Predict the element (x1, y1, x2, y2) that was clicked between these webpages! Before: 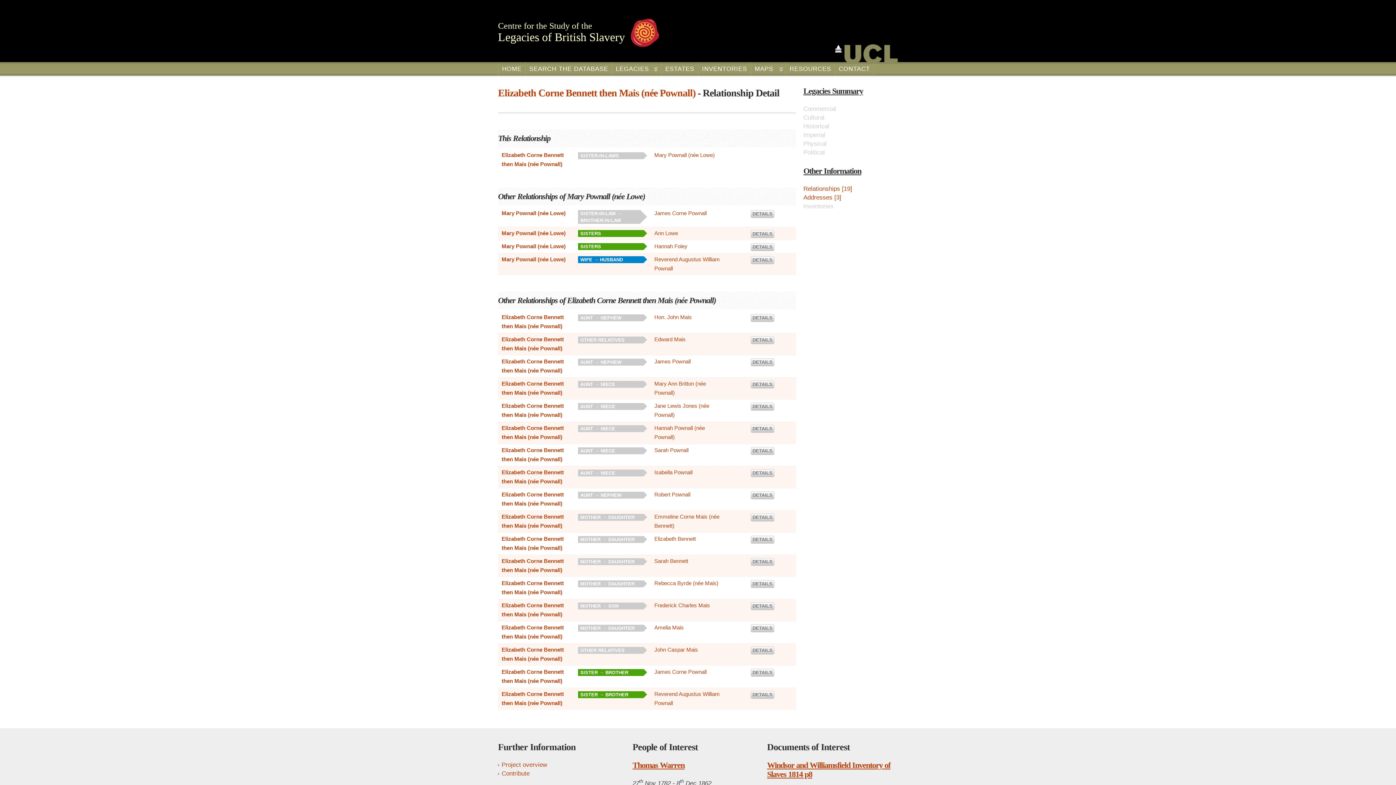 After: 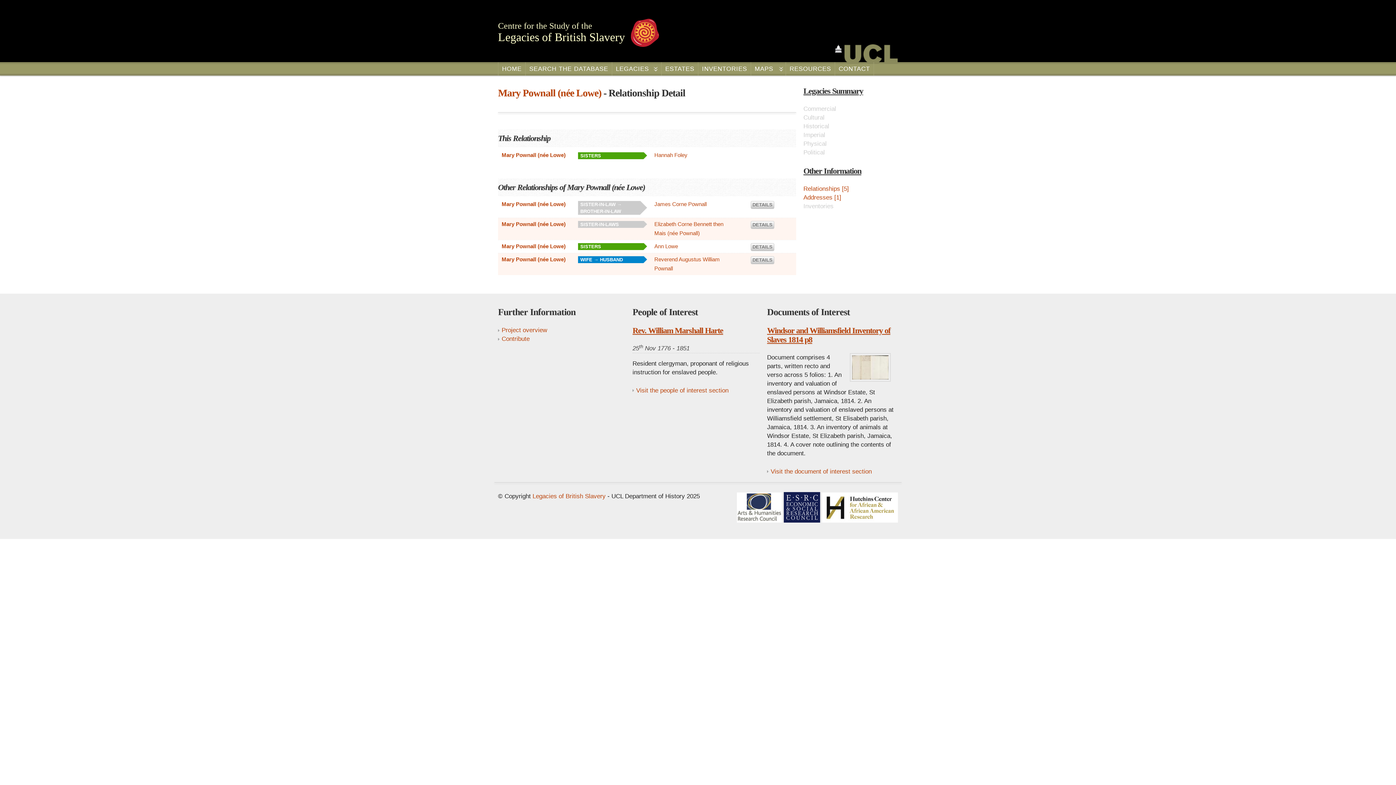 Action: label: DETAILS bbox: (750, 243, 774, 251)